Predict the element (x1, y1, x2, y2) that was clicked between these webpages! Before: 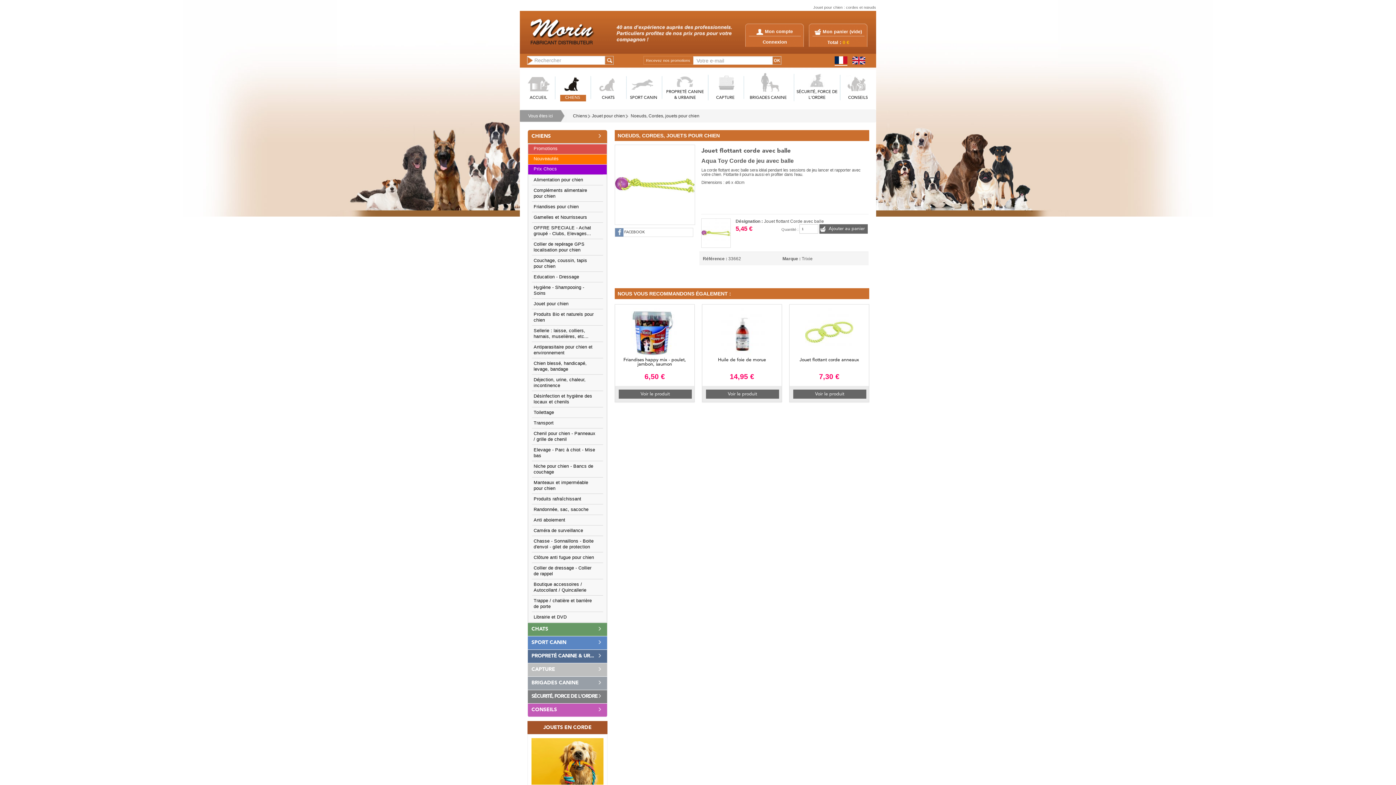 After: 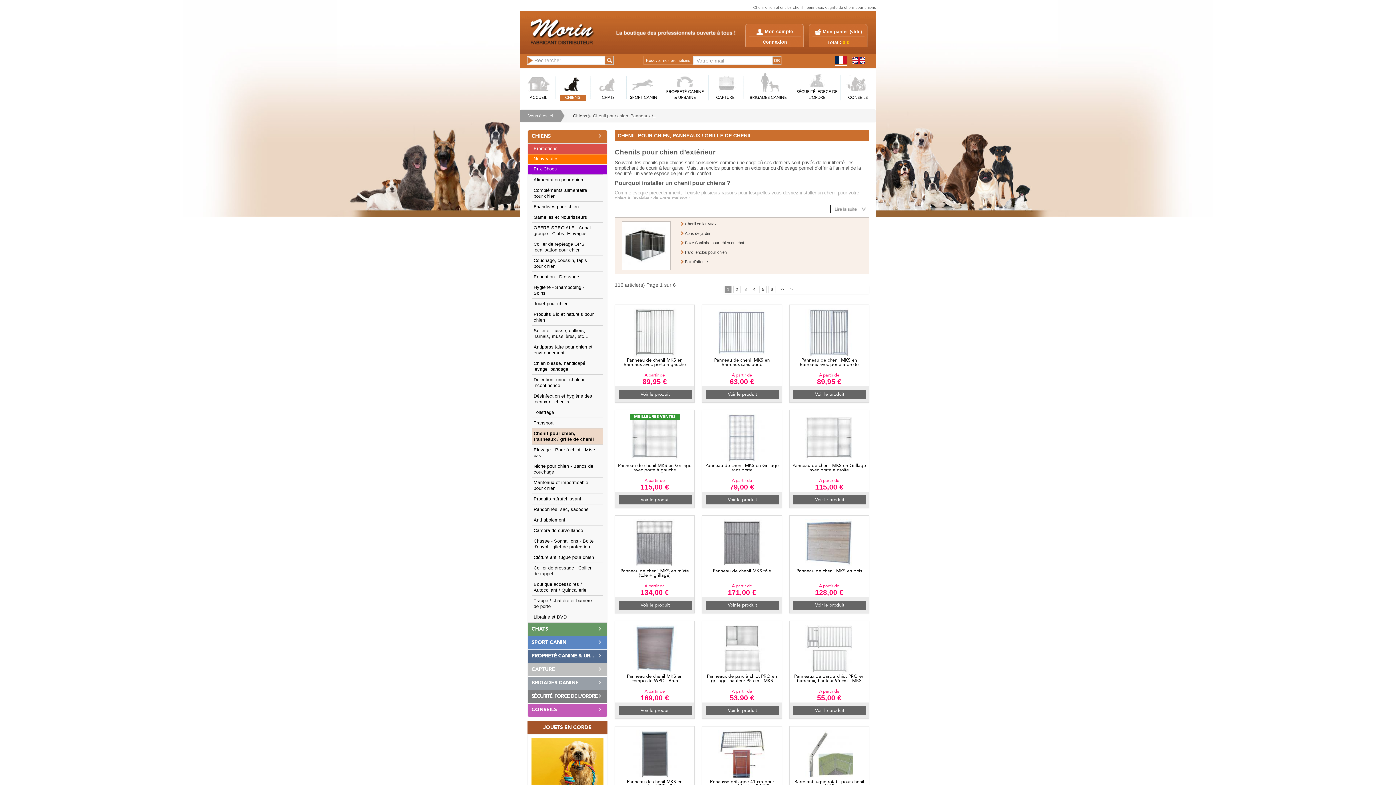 Action: bbox: (532, 428, 603, 444) label: Chenil pour chien - Panneaux / grille de chenil